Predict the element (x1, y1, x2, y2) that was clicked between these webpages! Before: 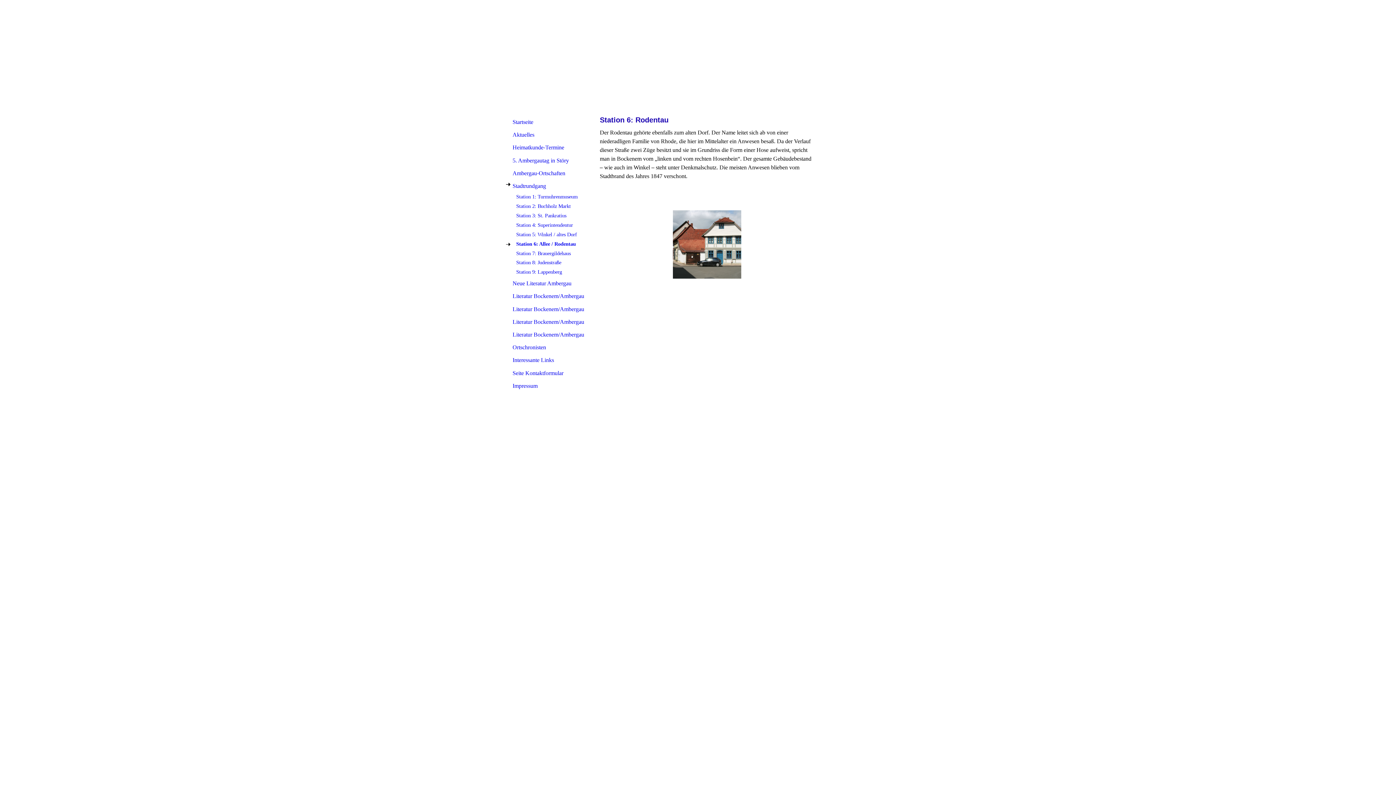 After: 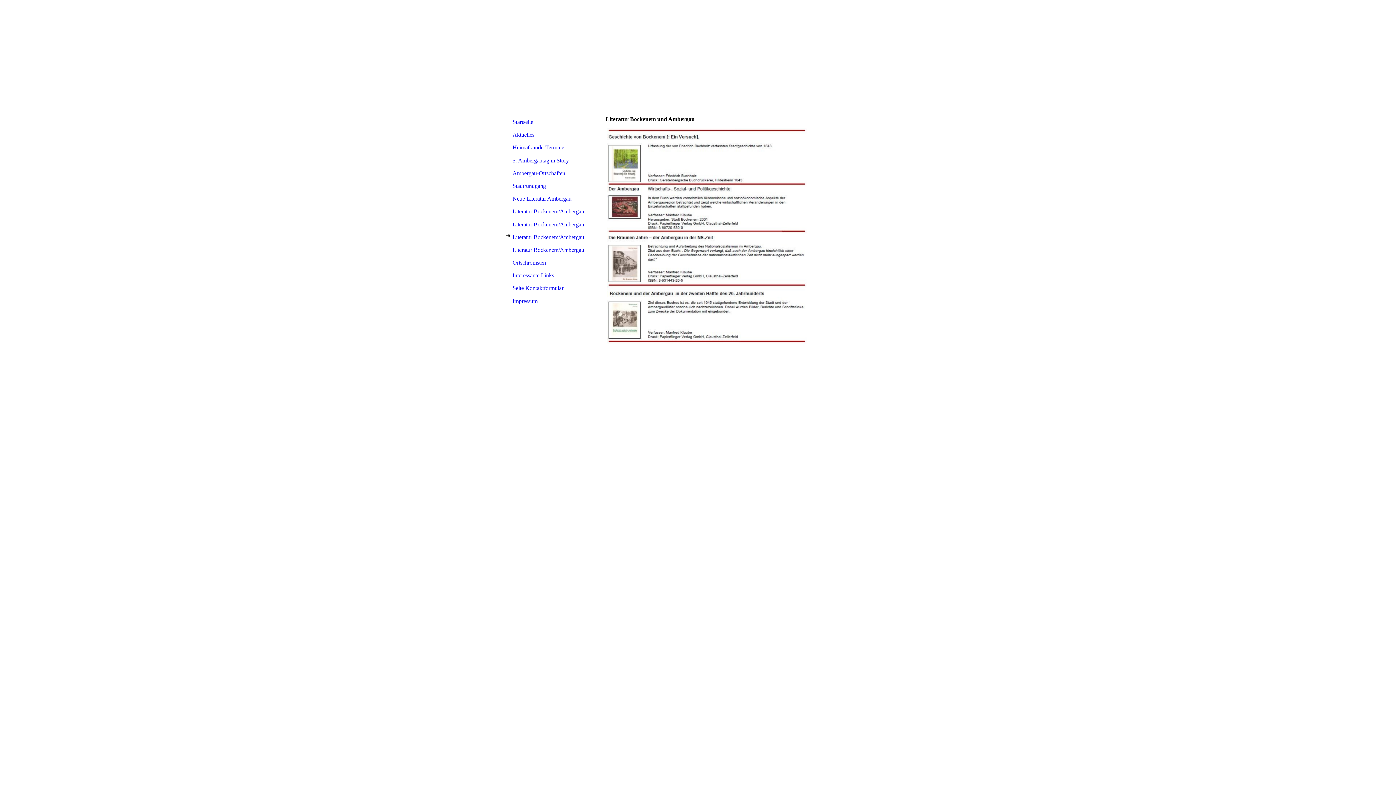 Action: label: Literatur Bockenem/Ambergau 3 bbox: (505, 315, 585, 328)